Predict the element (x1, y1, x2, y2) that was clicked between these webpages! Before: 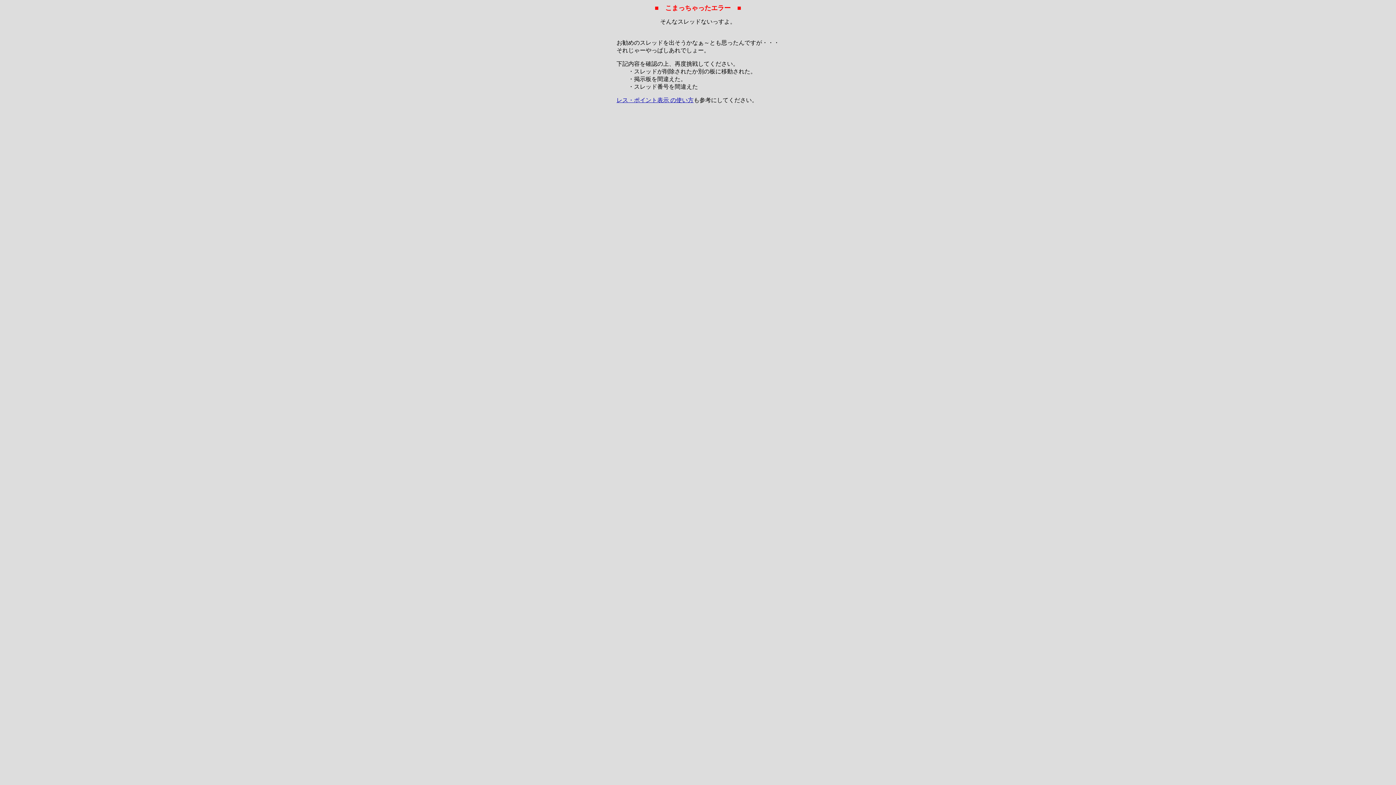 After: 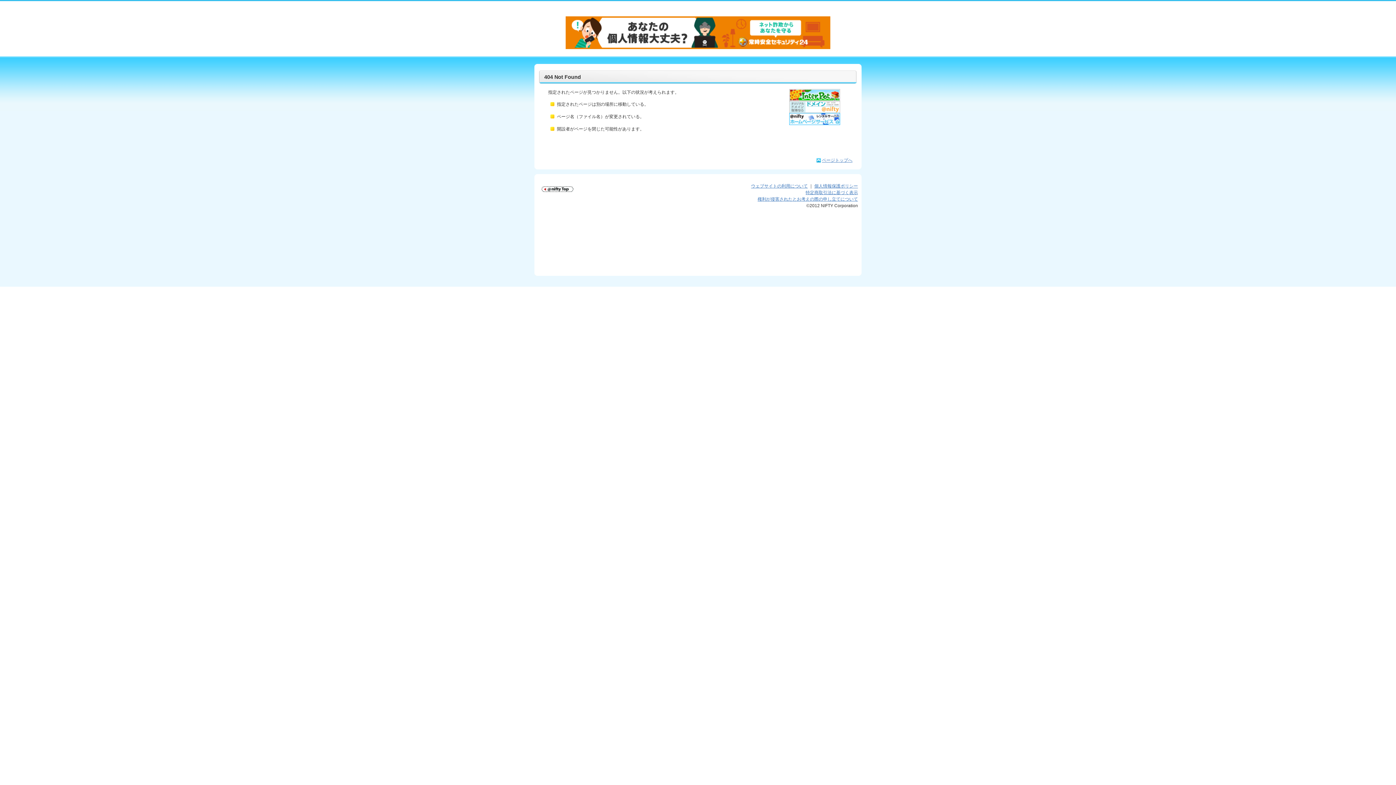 Action: label: レス・ポイント表示 の使い方 bbox: (616, 97, 693, 103)